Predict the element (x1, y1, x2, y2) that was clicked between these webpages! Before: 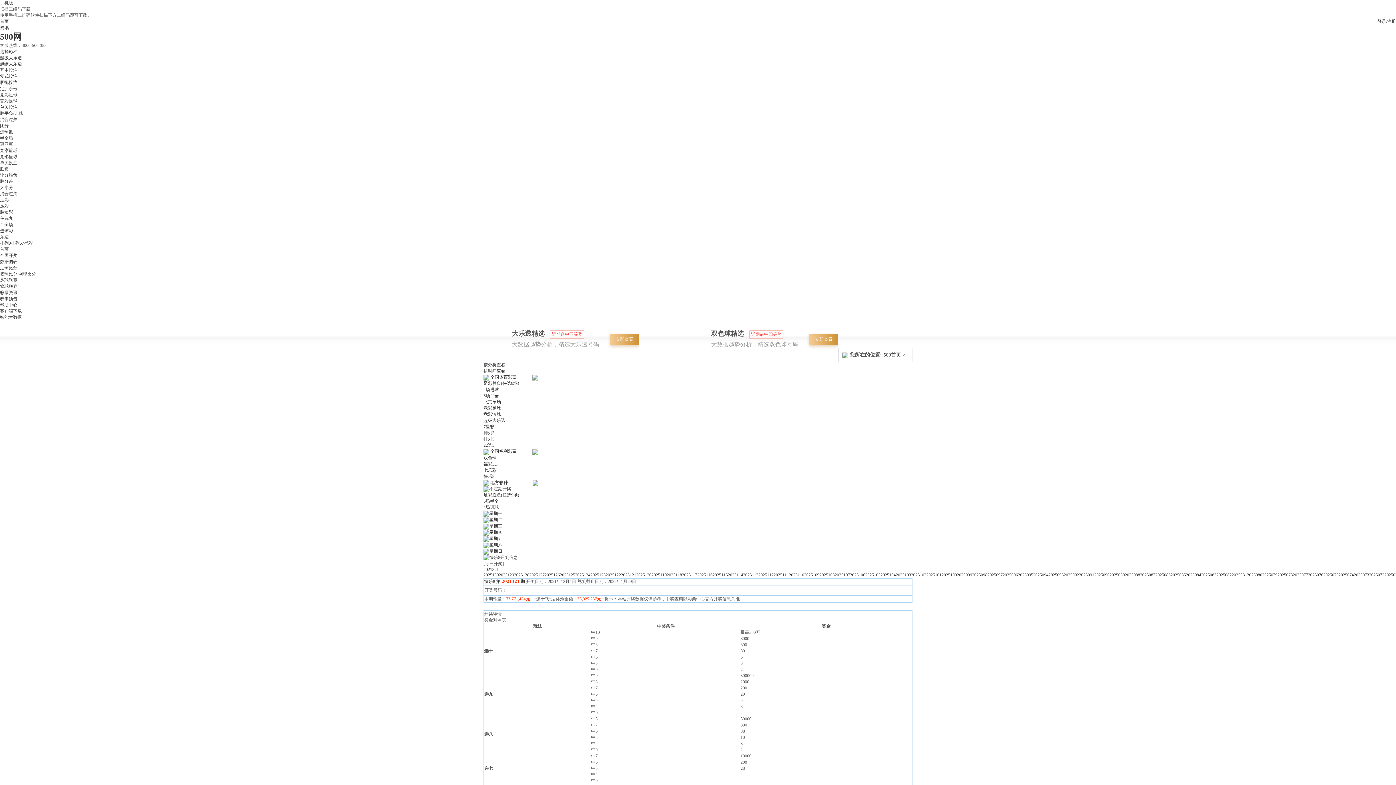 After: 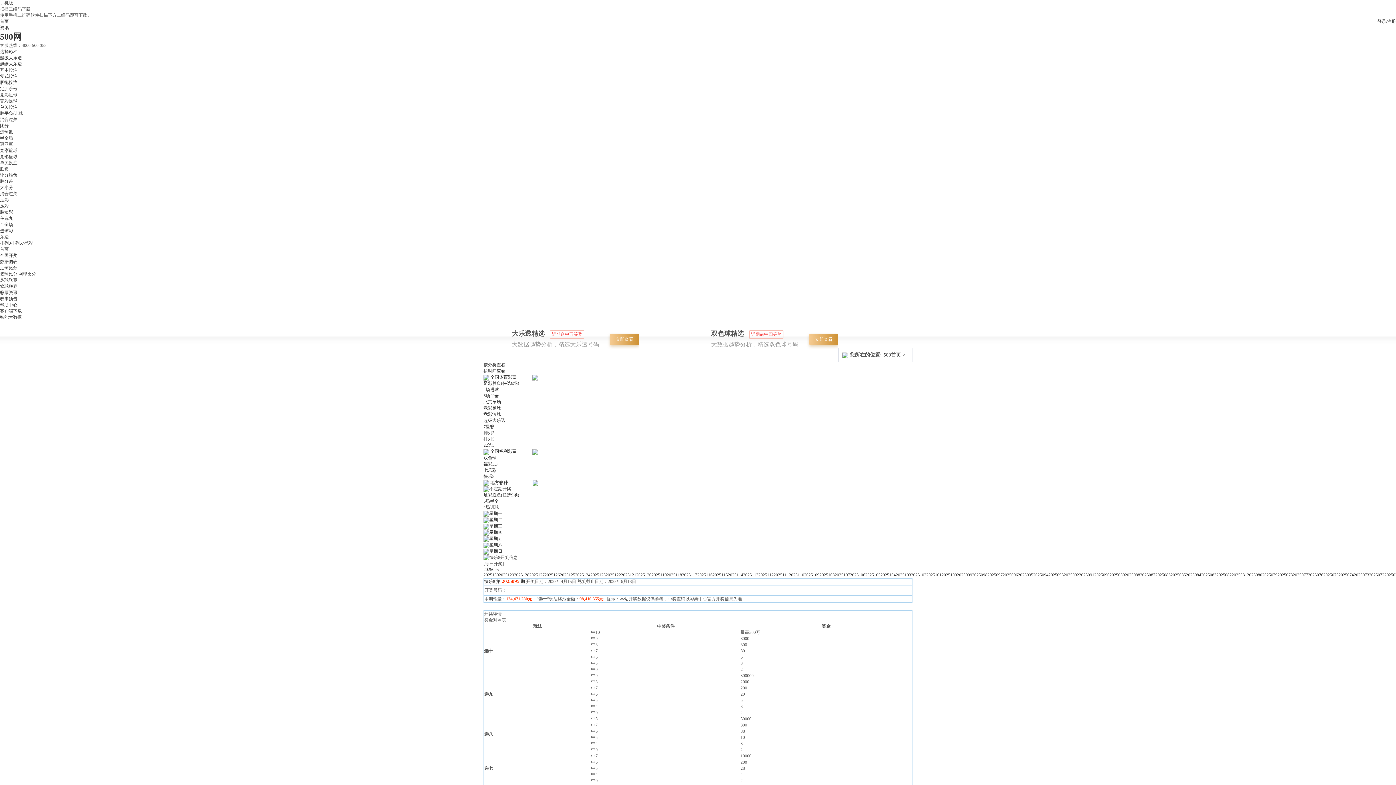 Action: bbox: (1018, 572, 1033, 577) label: 2025095